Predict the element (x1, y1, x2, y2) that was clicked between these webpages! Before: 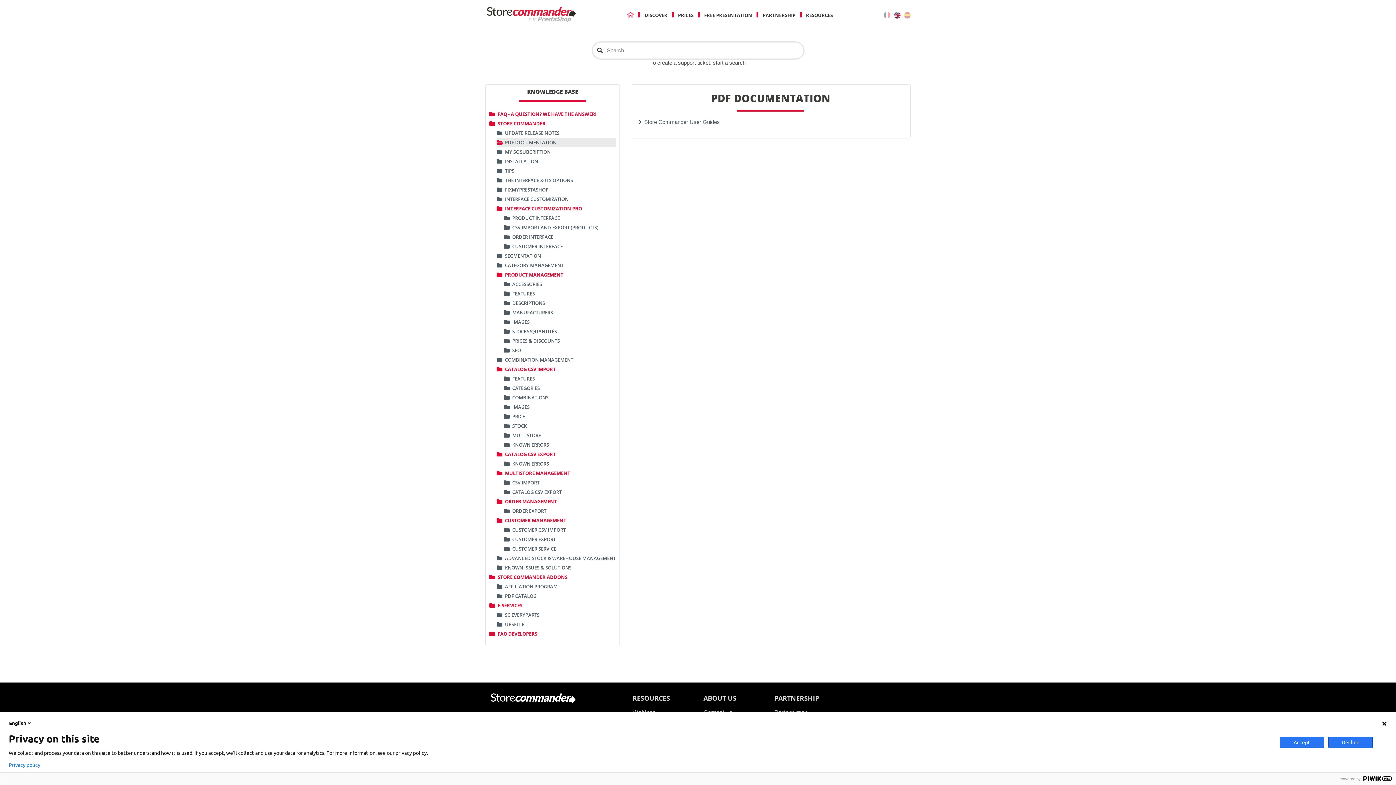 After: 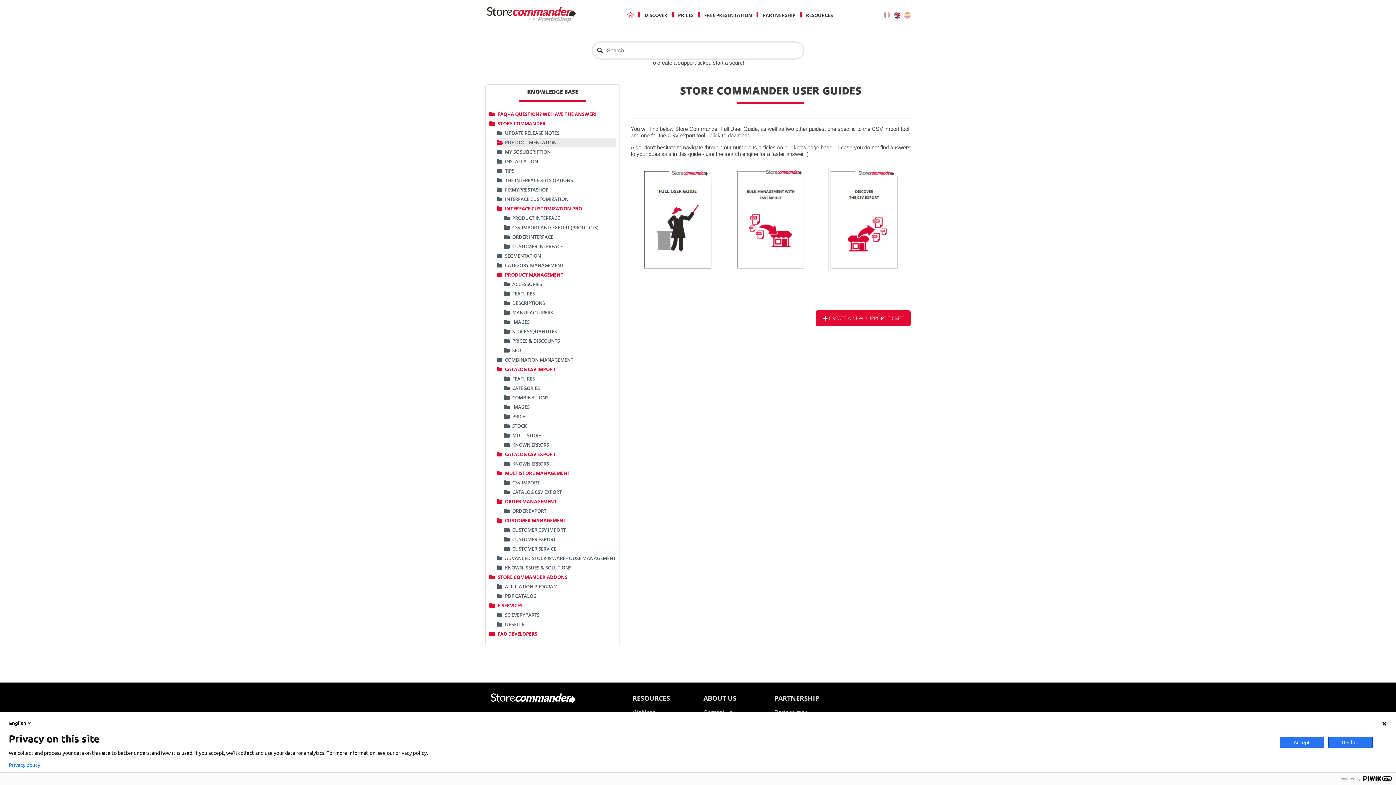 Action: bbox: (644, 119, 719, 125) label: Store Commander User Guides